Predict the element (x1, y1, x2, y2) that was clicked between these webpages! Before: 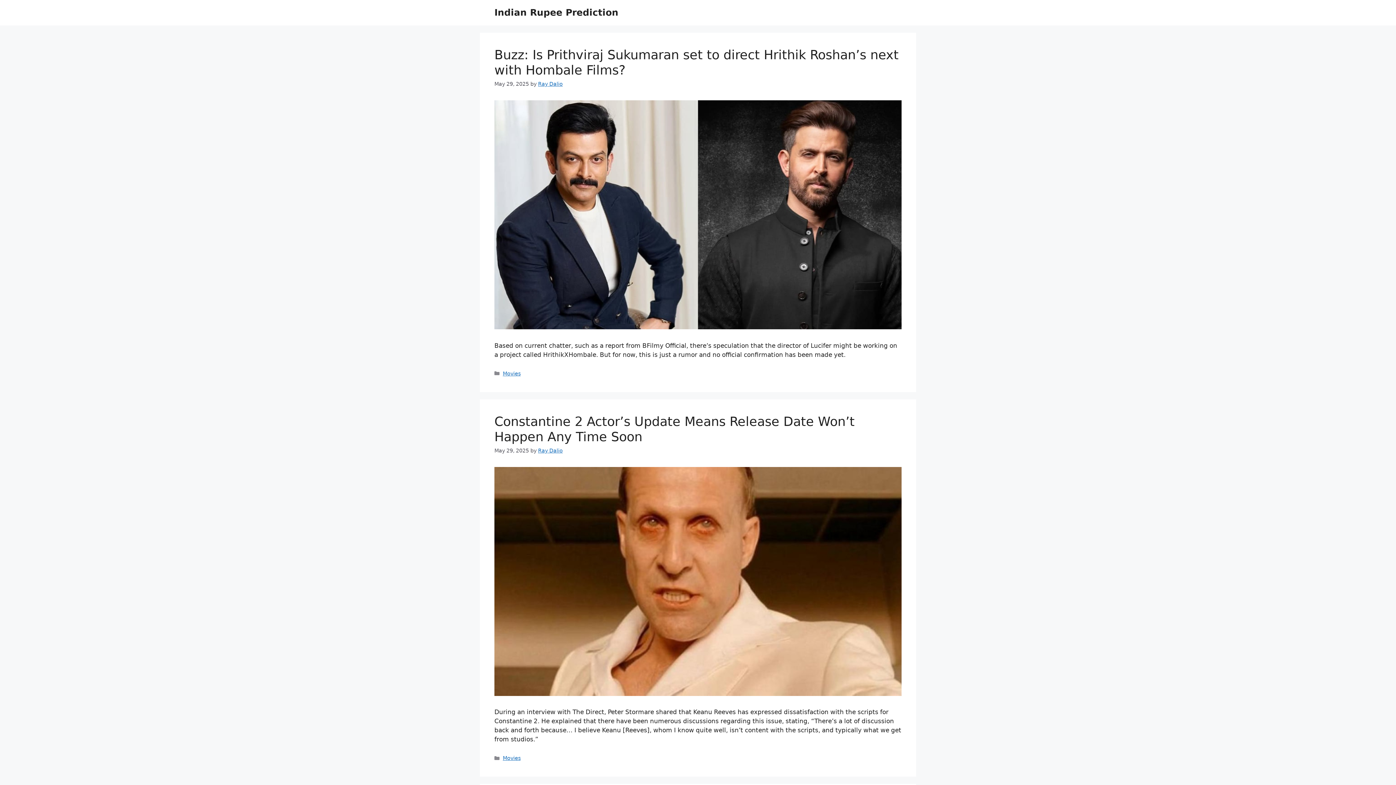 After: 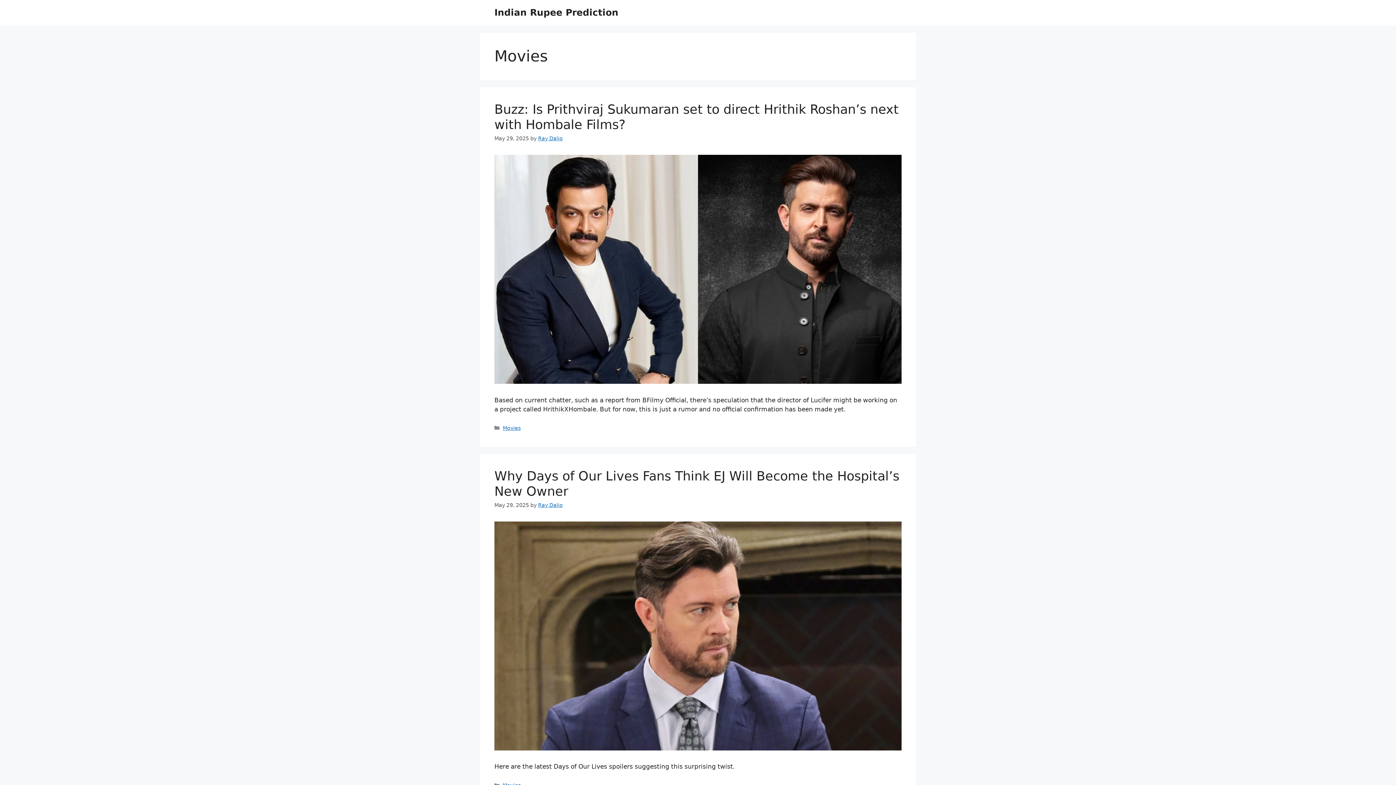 Action: bbox: (502, 755, 520, 761) label: Movies